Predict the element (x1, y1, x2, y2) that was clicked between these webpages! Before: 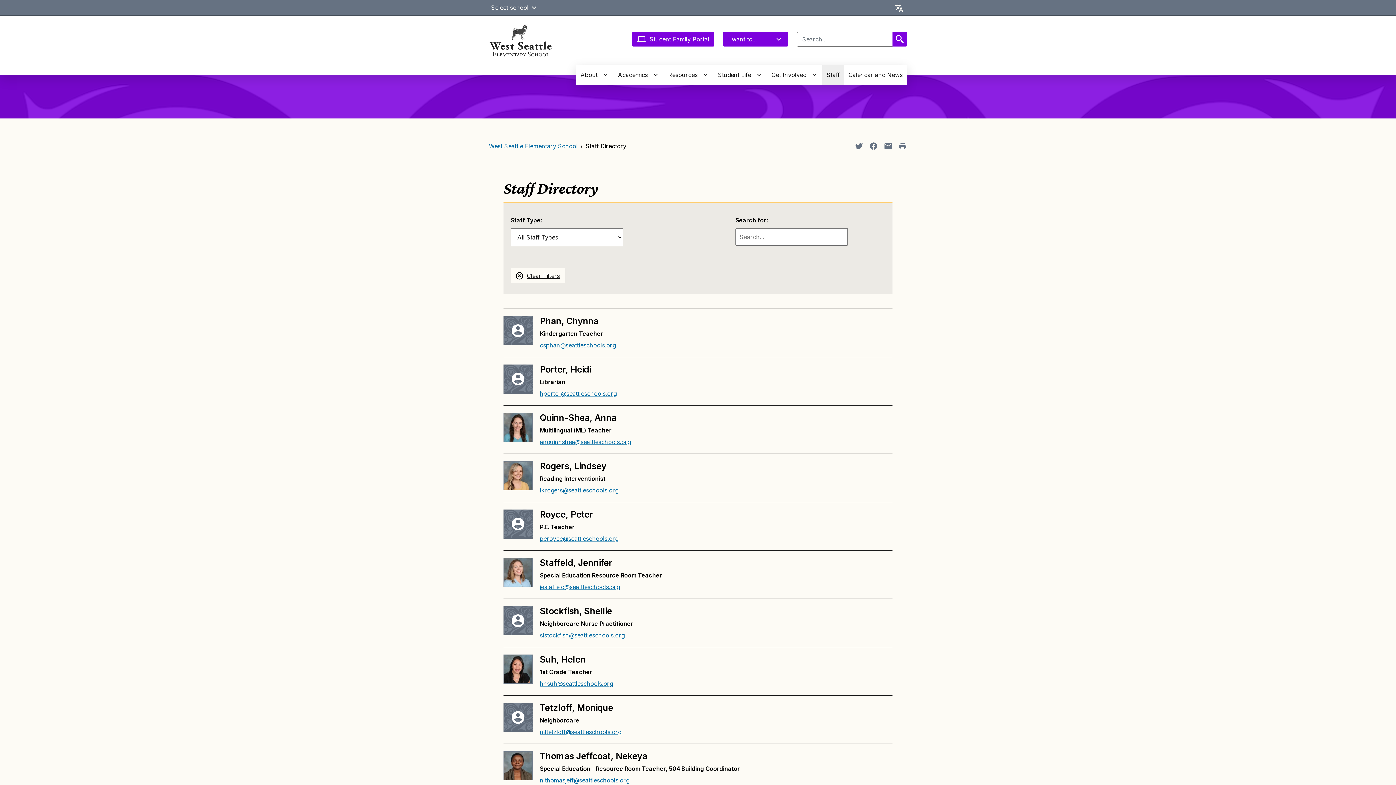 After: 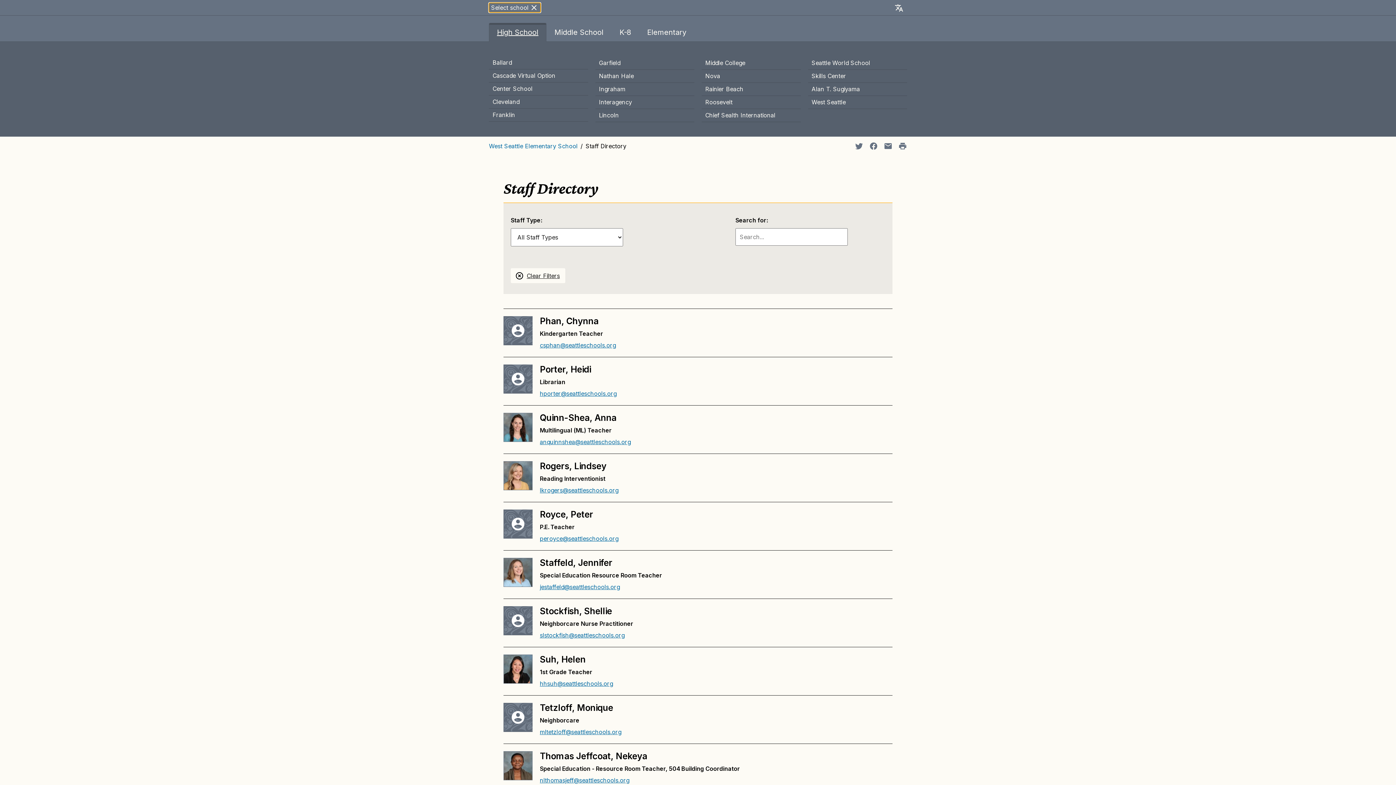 Action: bbox: (529, 3, 538, 12) label: School Select Open